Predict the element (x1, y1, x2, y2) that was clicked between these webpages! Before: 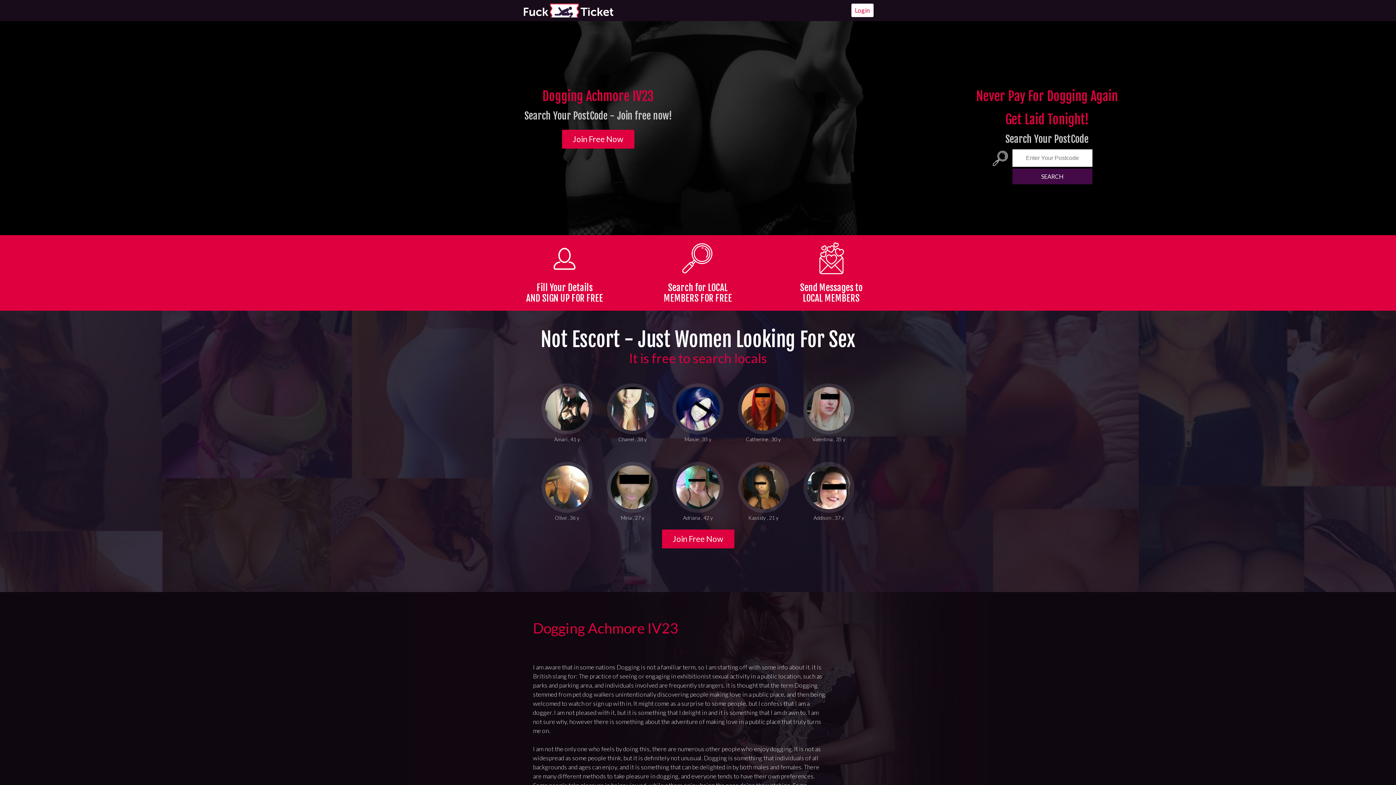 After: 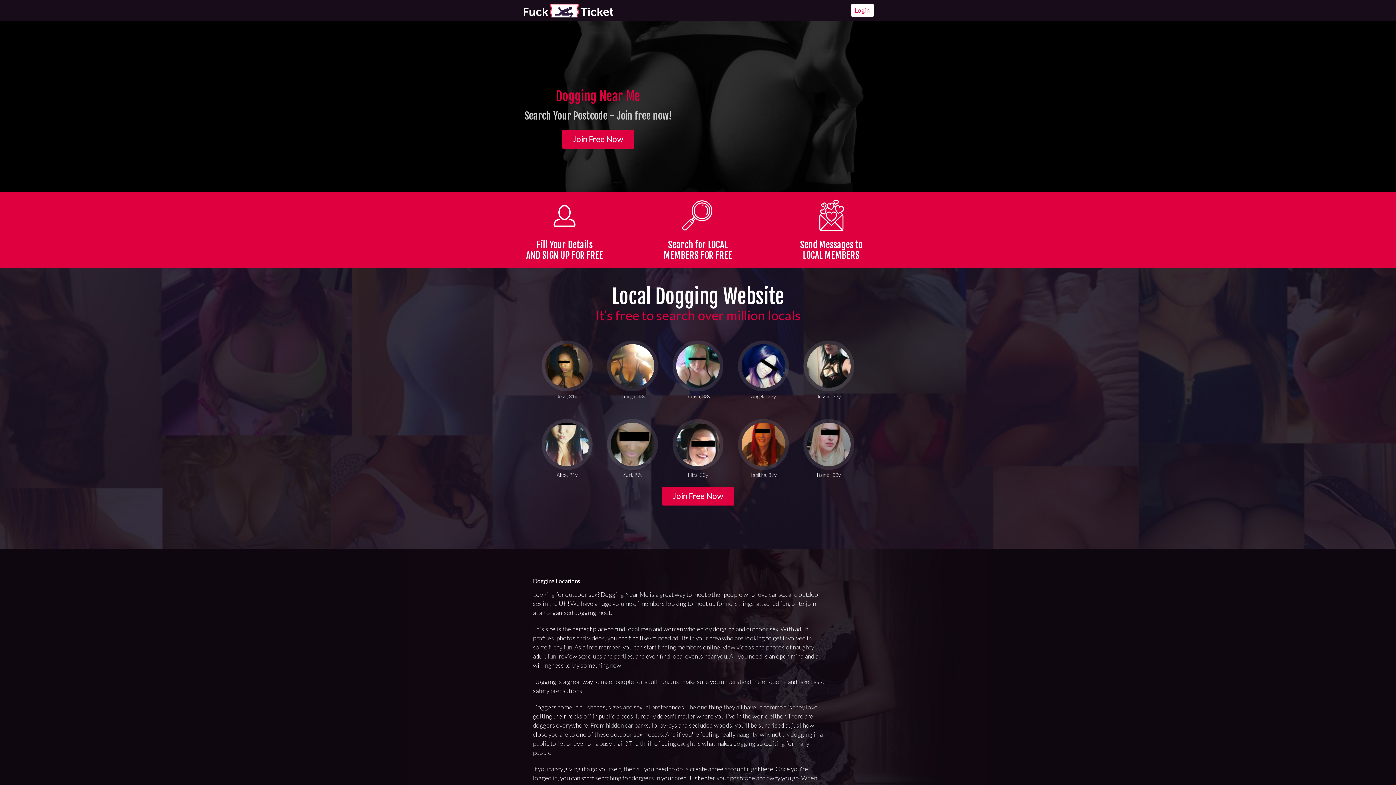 Action: bbox: (522, 3, 613, 17)